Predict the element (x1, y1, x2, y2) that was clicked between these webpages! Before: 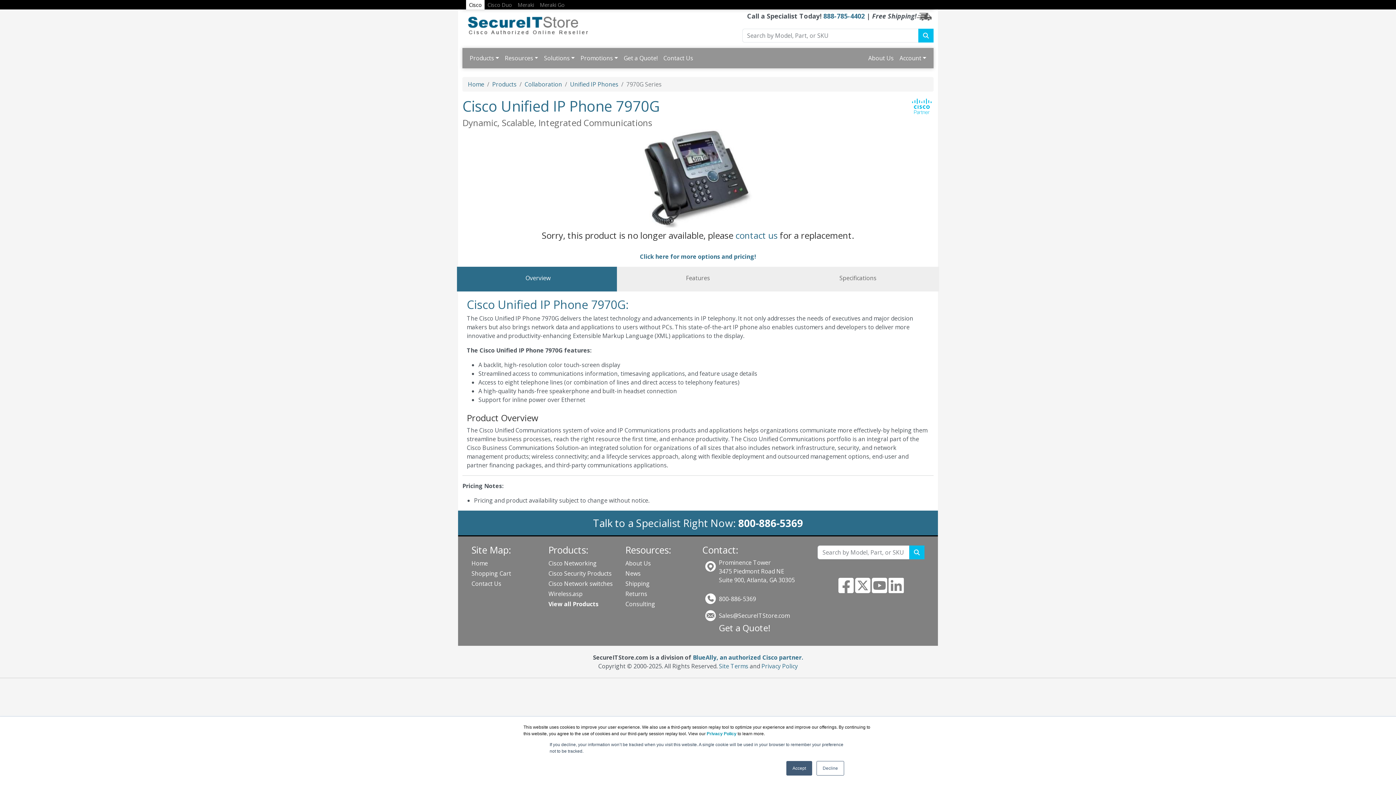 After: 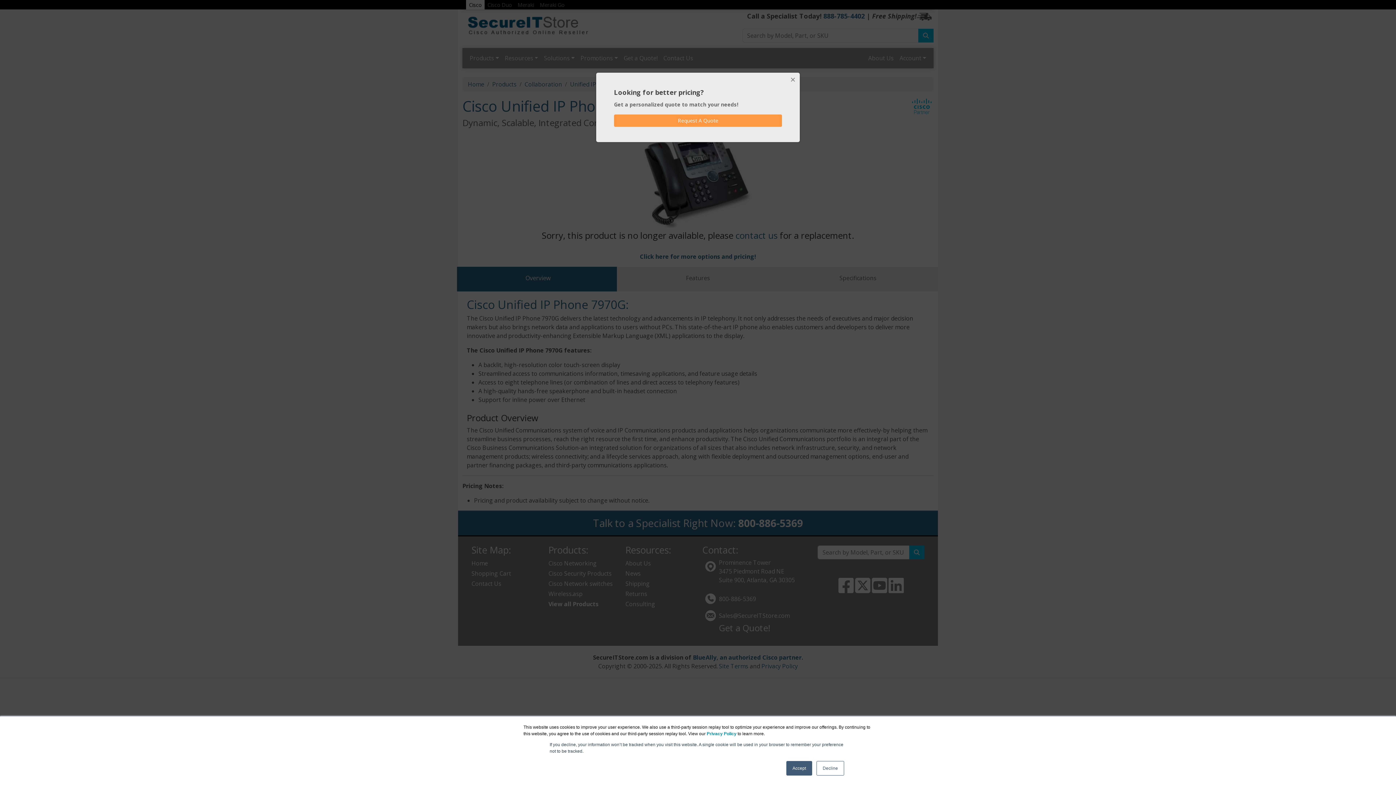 Action: label: 888-785-4402 bbox: (823, 11, 865, 20)